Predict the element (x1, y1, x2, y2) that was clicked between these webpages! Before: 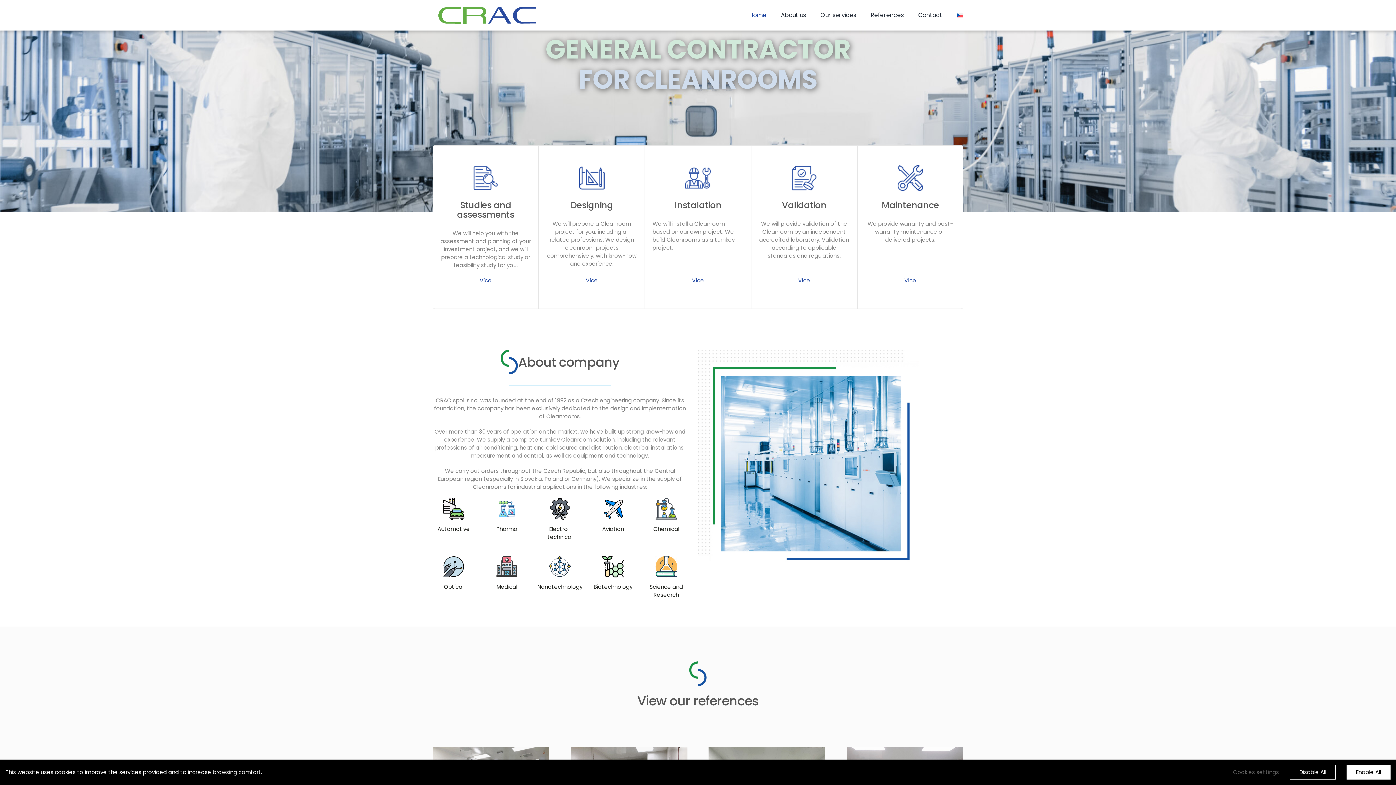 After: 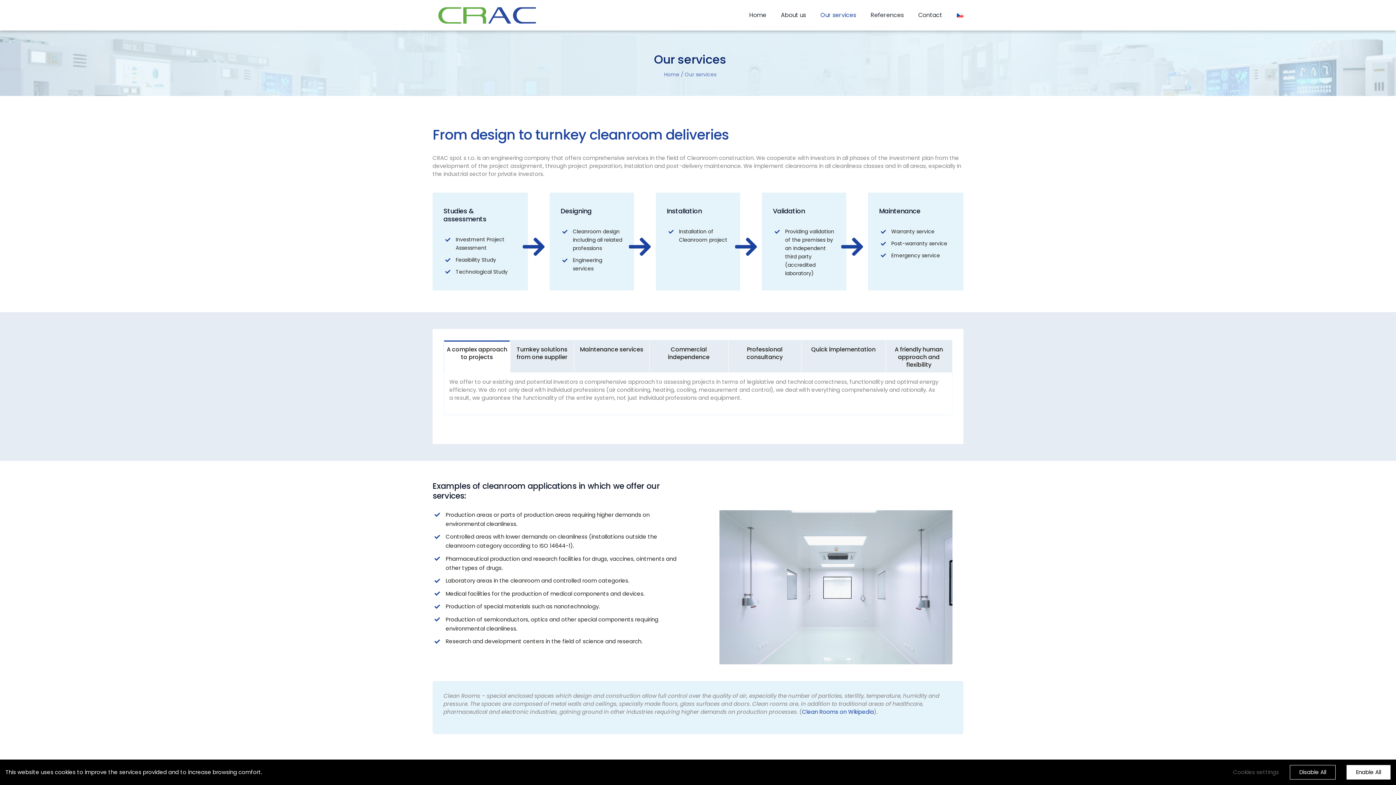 Action: bbox: (432, 145, 538, 309)